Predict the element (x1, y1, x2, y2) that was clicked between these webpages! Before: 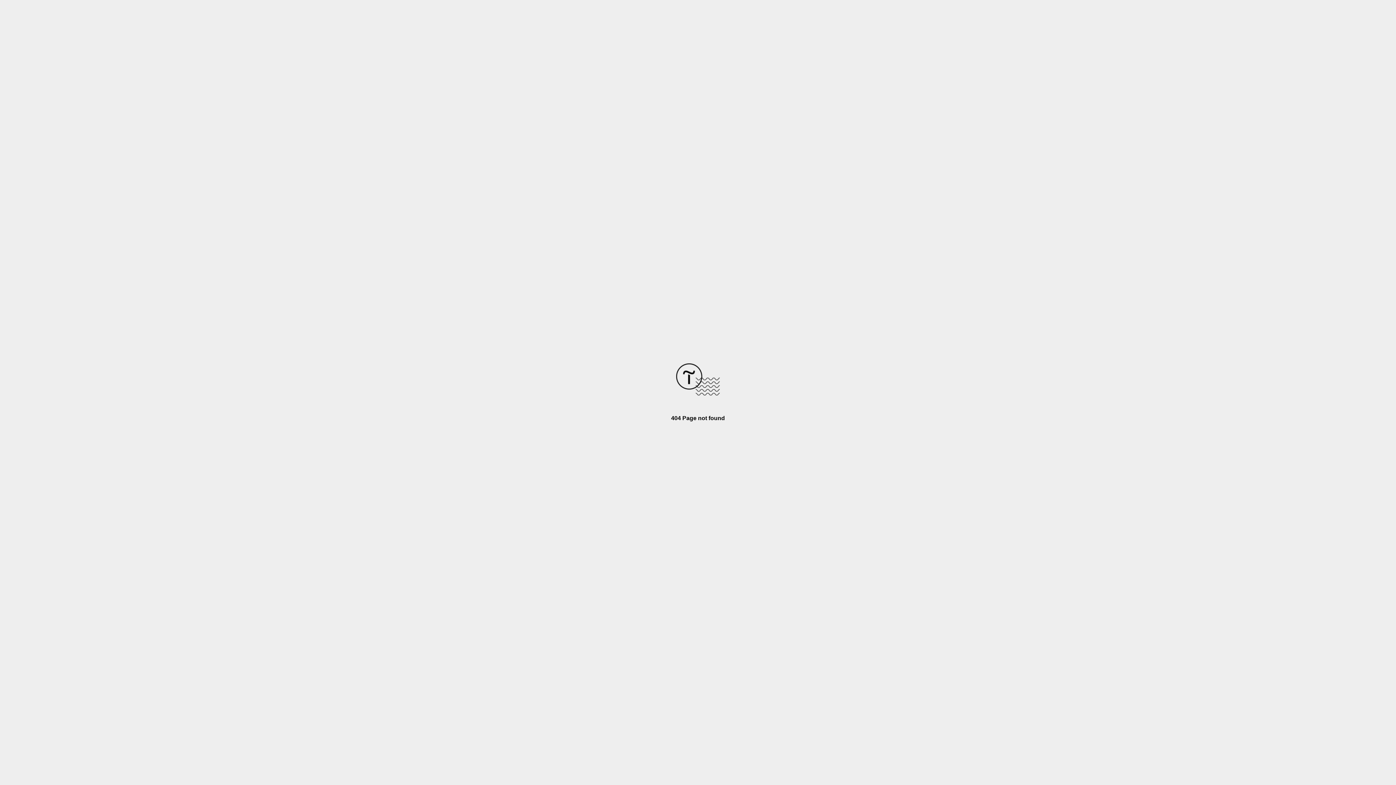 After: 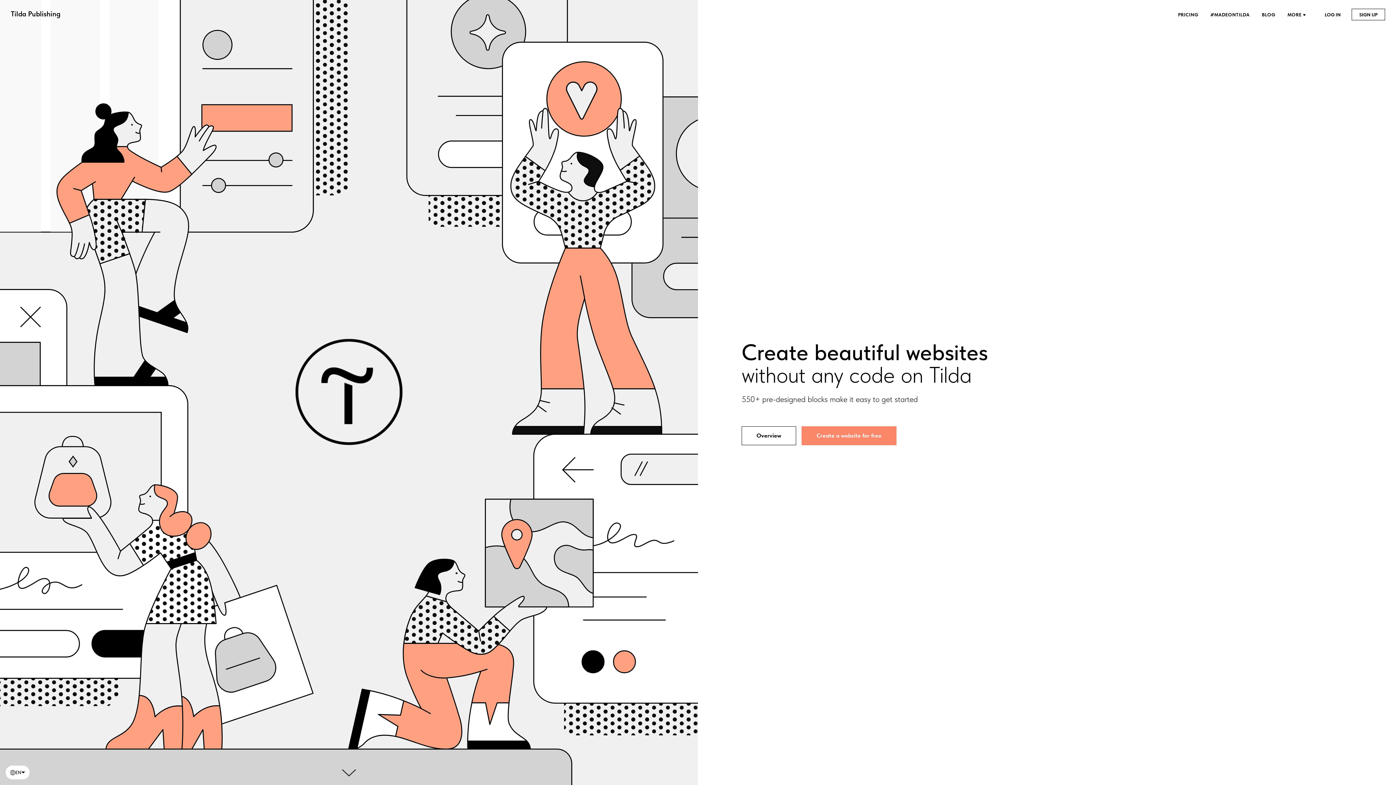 Action: bbox: (676, 390, 720, 396)